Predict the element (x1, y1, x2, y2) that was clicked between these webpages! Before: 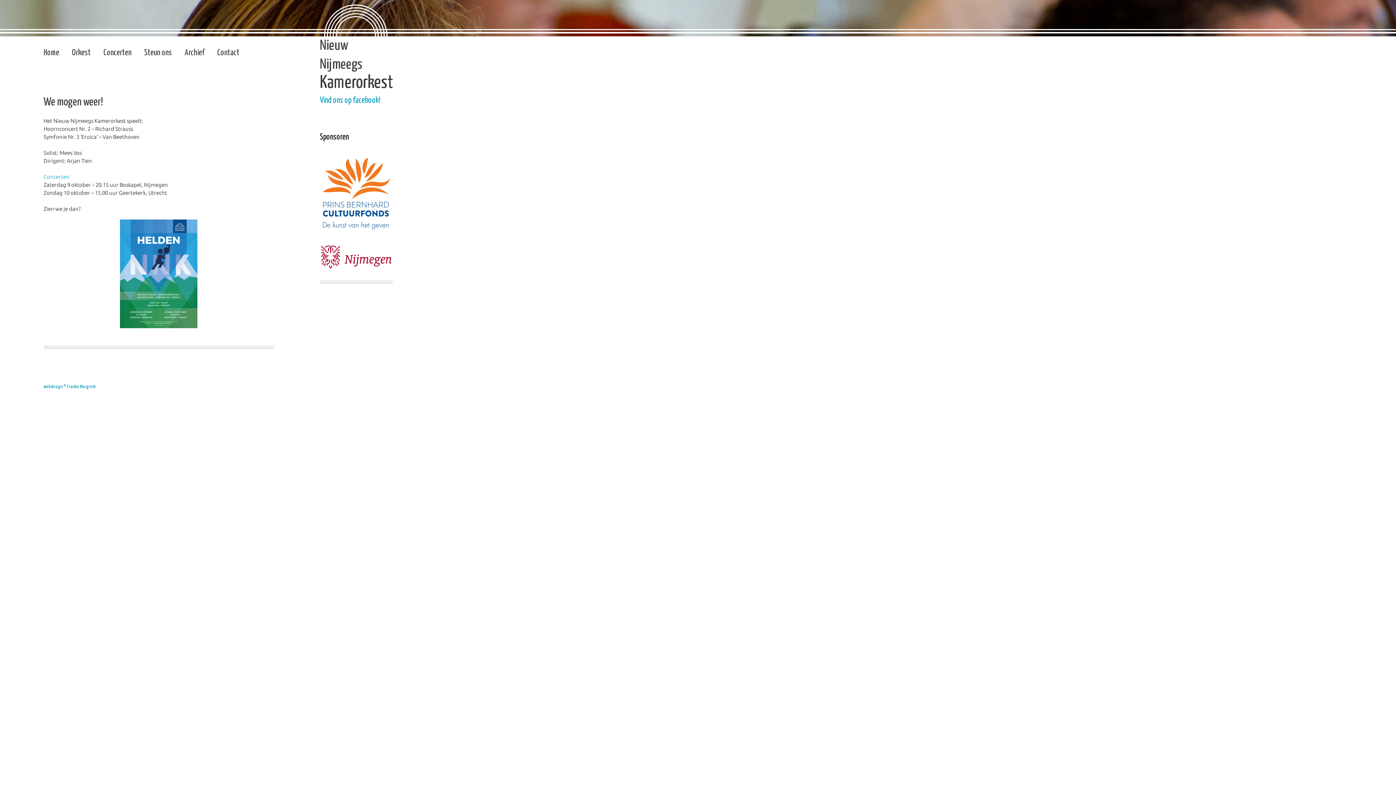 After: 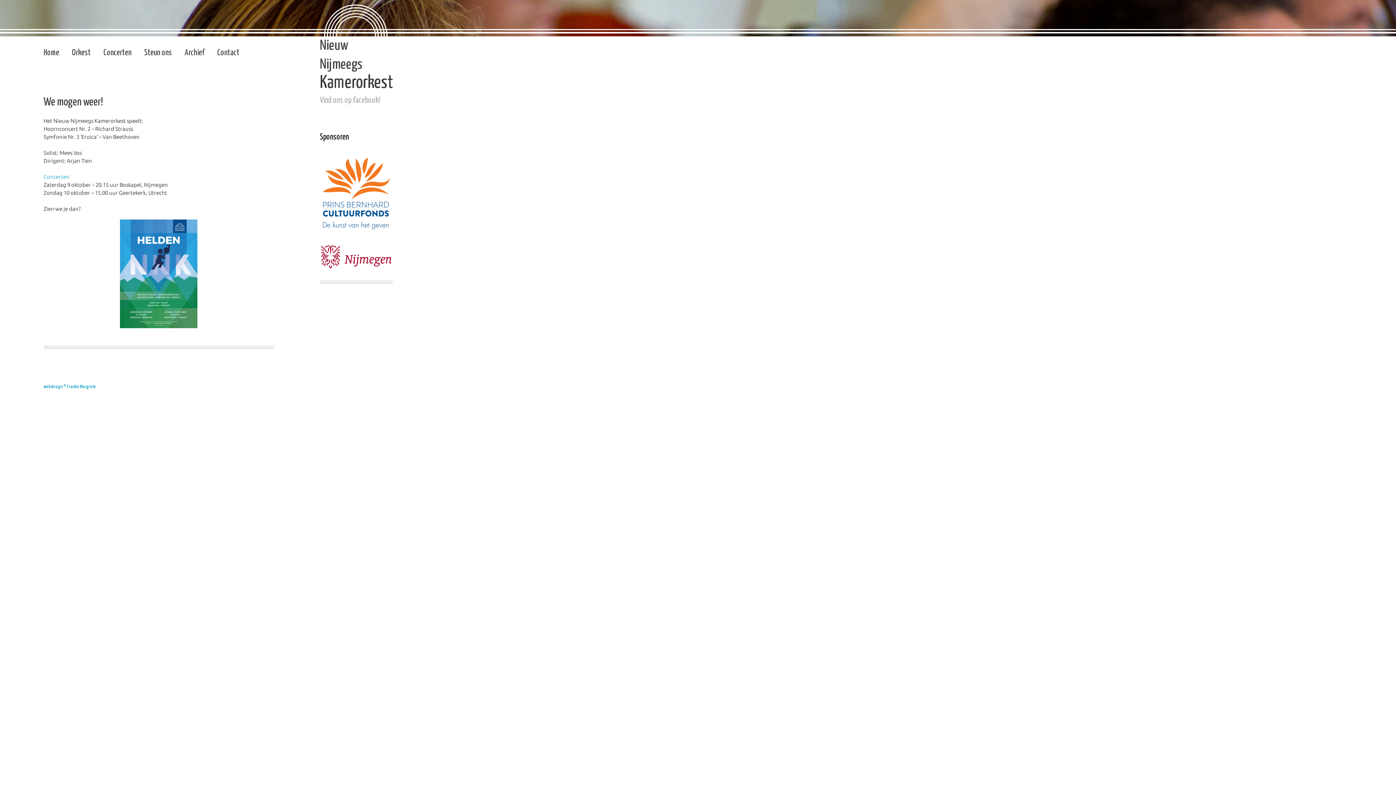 Action: bbox: (320, 94, 392, 106) label: Vind ons op facebook!